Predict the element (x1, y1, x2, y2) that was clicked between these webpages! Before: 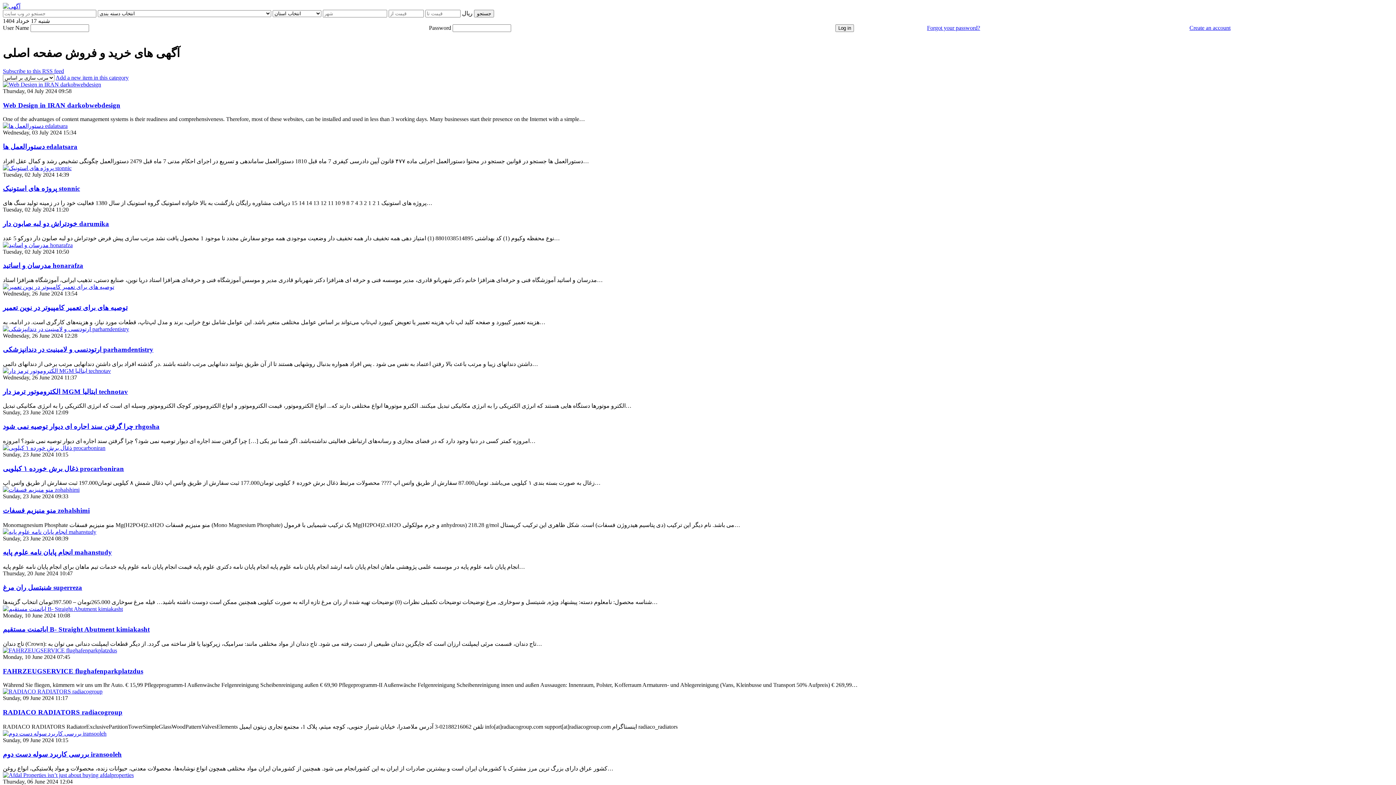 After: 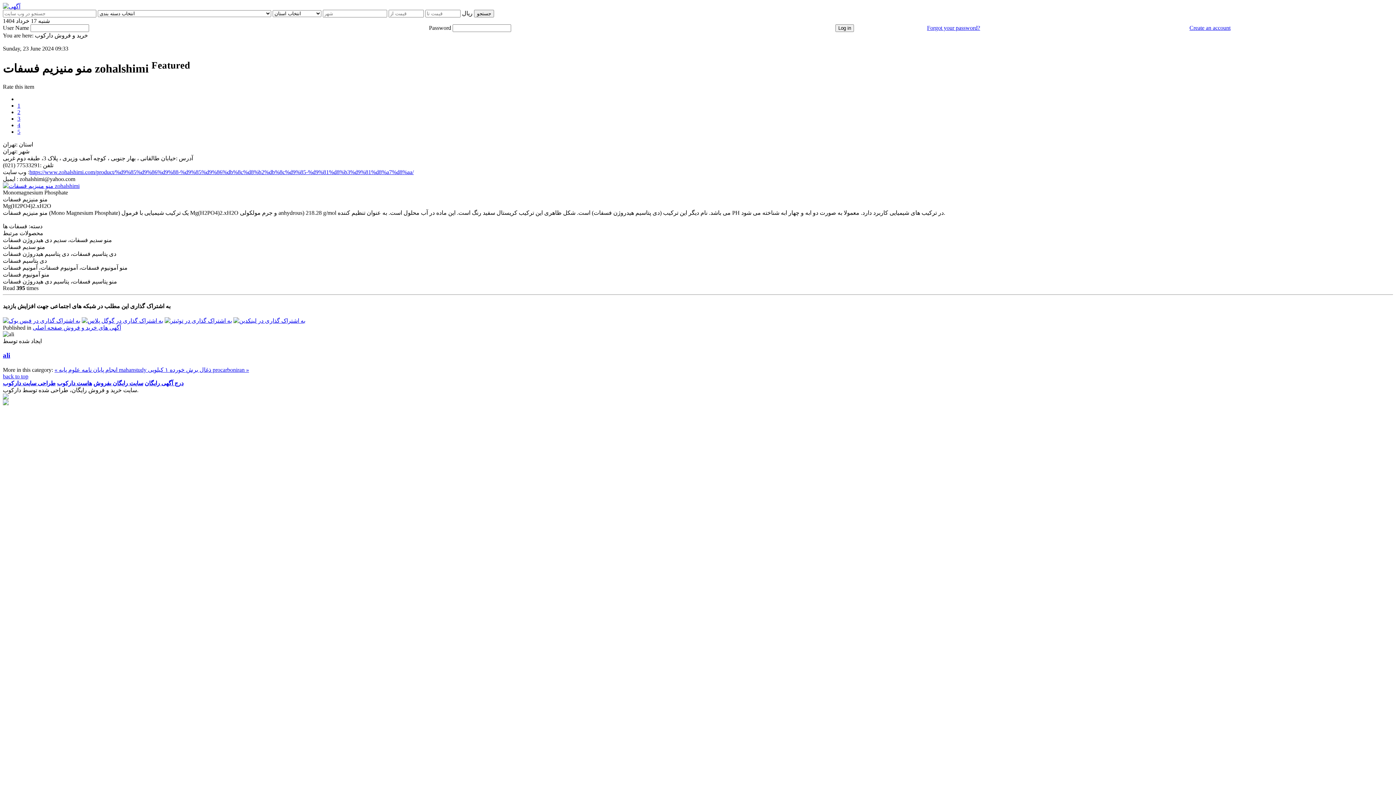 Action: bbox: (2, 487, 79, 493)